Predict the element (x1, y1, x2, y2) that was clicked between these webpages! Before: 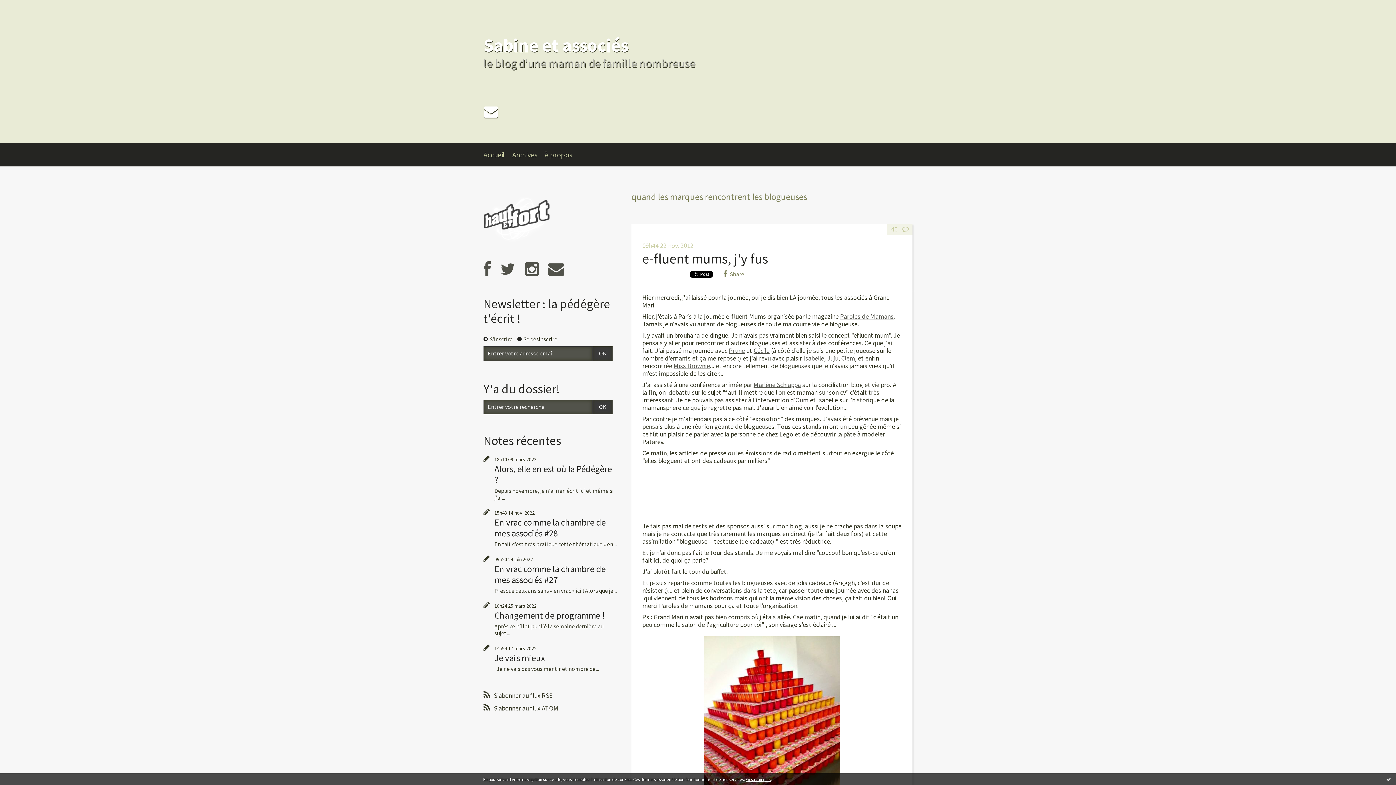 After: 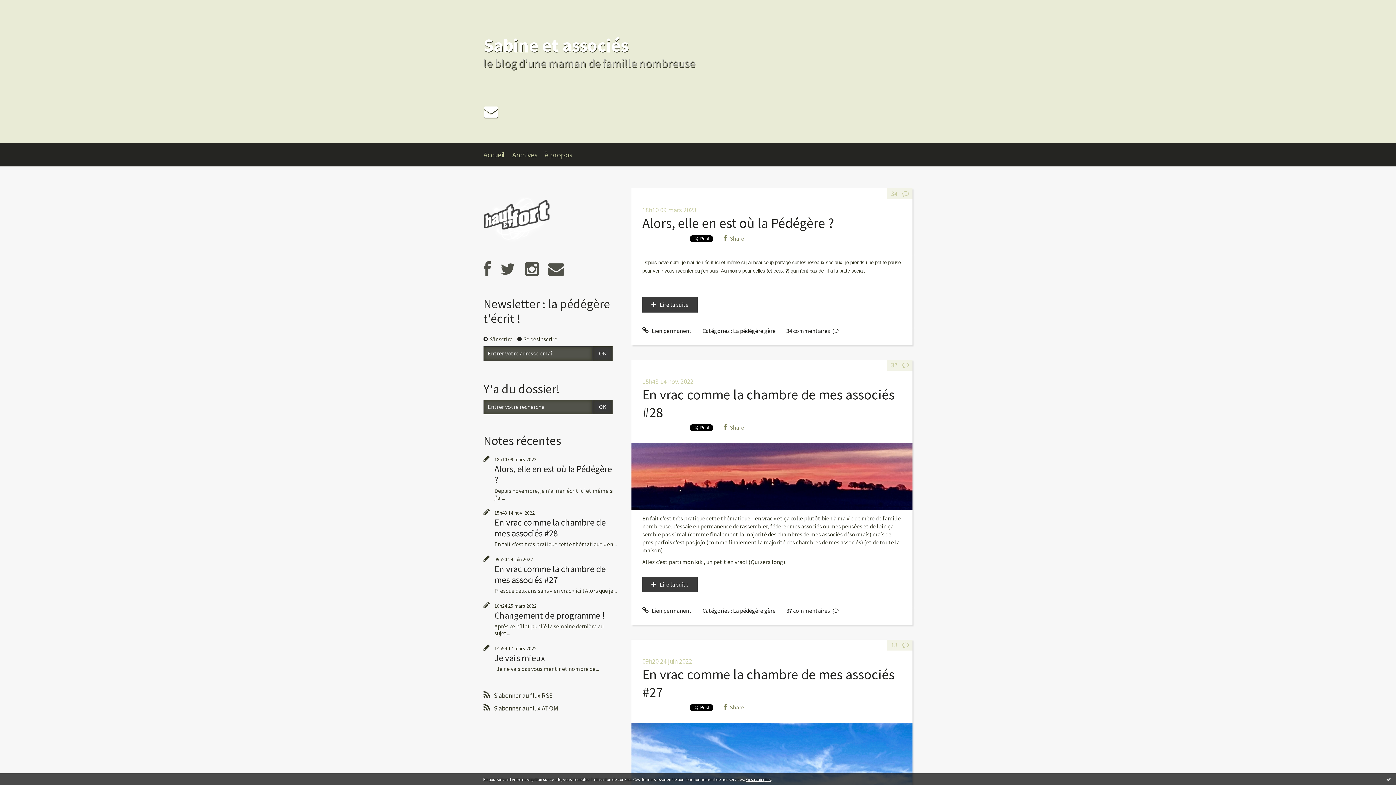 Action: bbox: (483, 33, 628, 56) label: Sabine et associés